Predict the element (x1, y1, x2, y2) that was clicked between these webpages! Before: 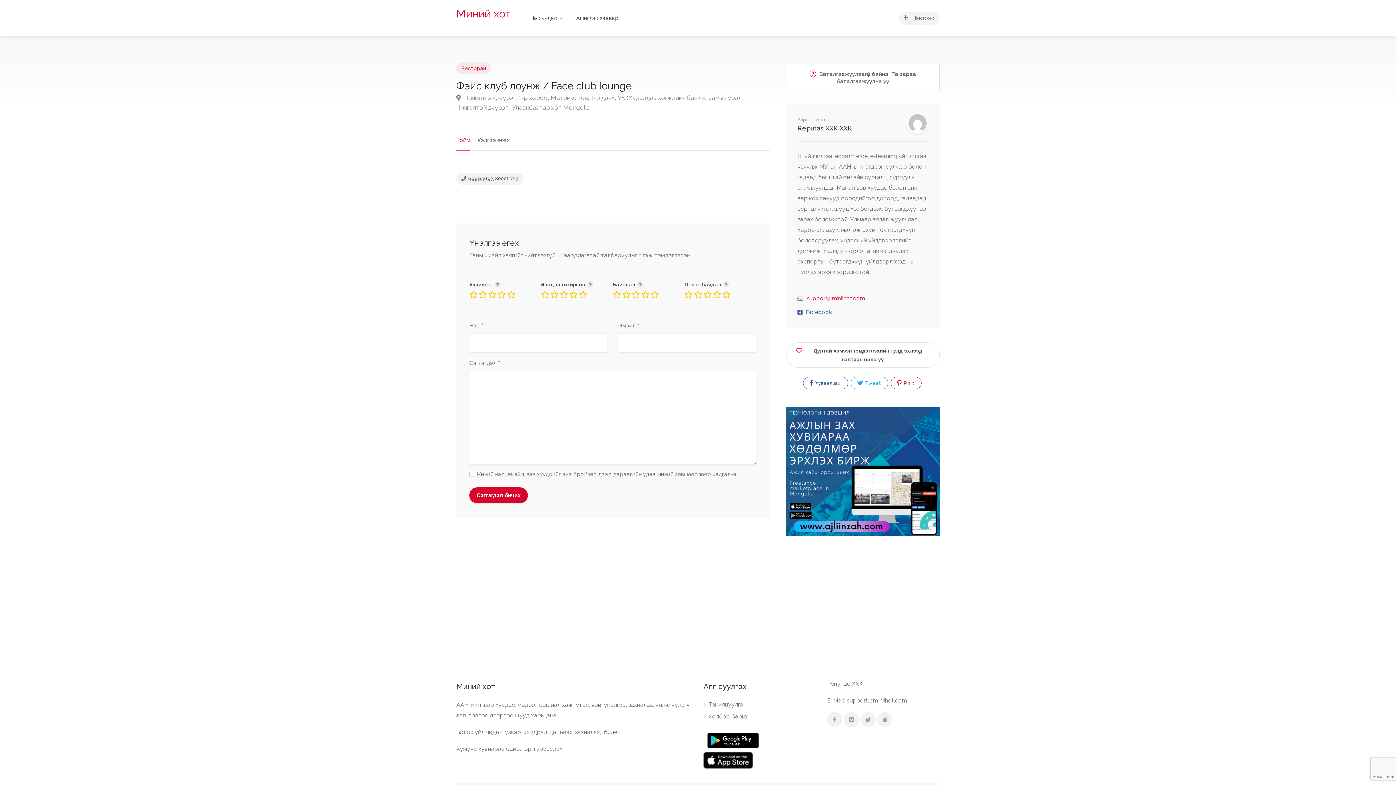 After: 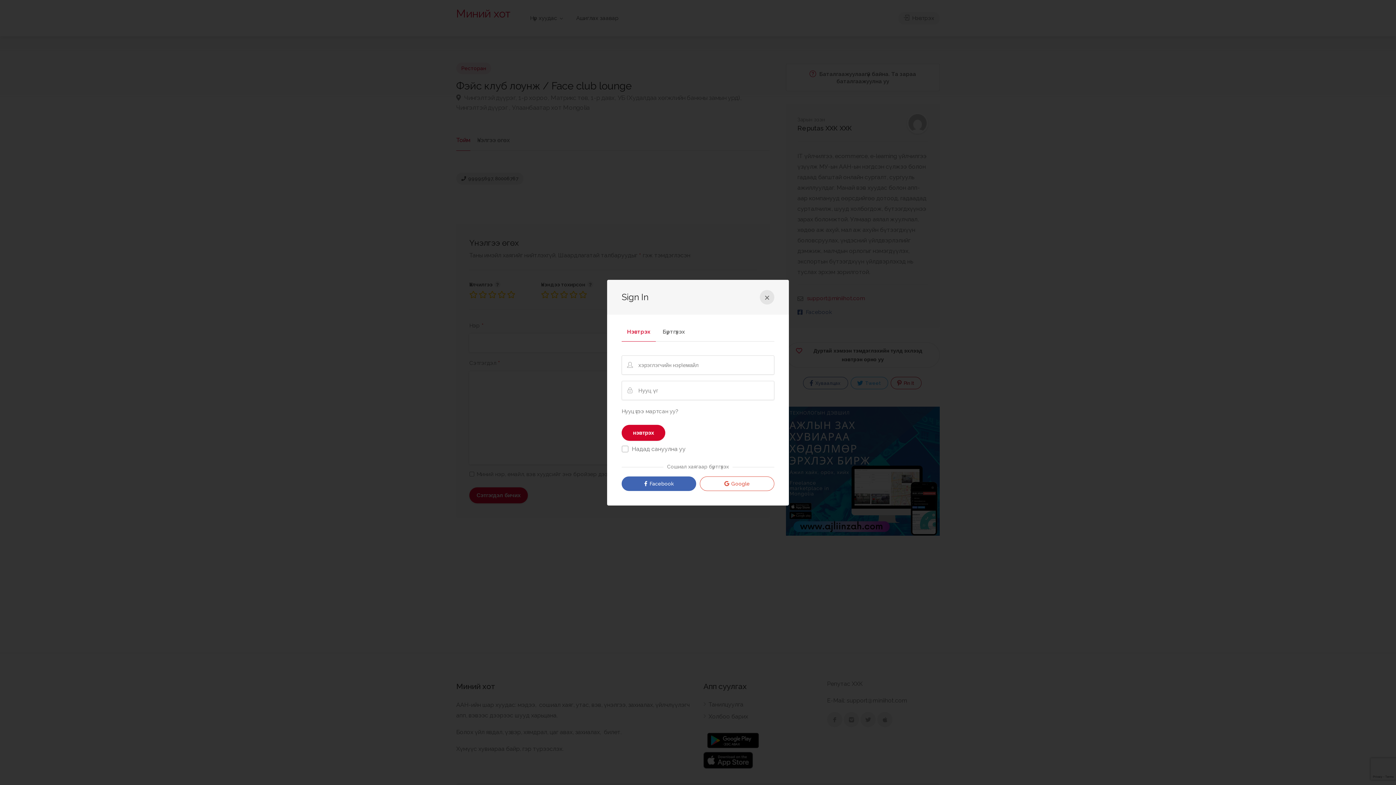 Action: bbox: (786, 342, 939, 368) label: Дуртай хэмээн тэмдэглэхийн тулд эхлээд нэвтрэн орно уу